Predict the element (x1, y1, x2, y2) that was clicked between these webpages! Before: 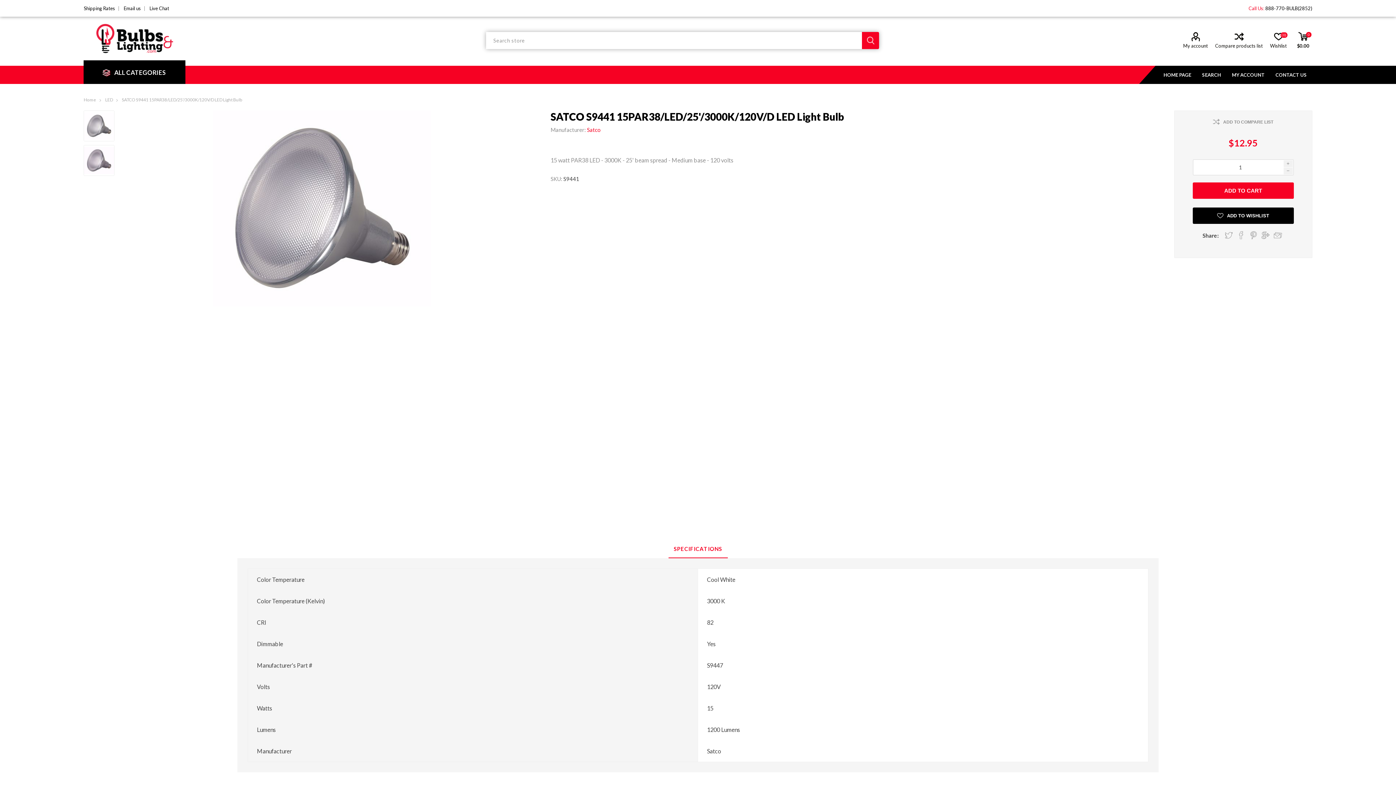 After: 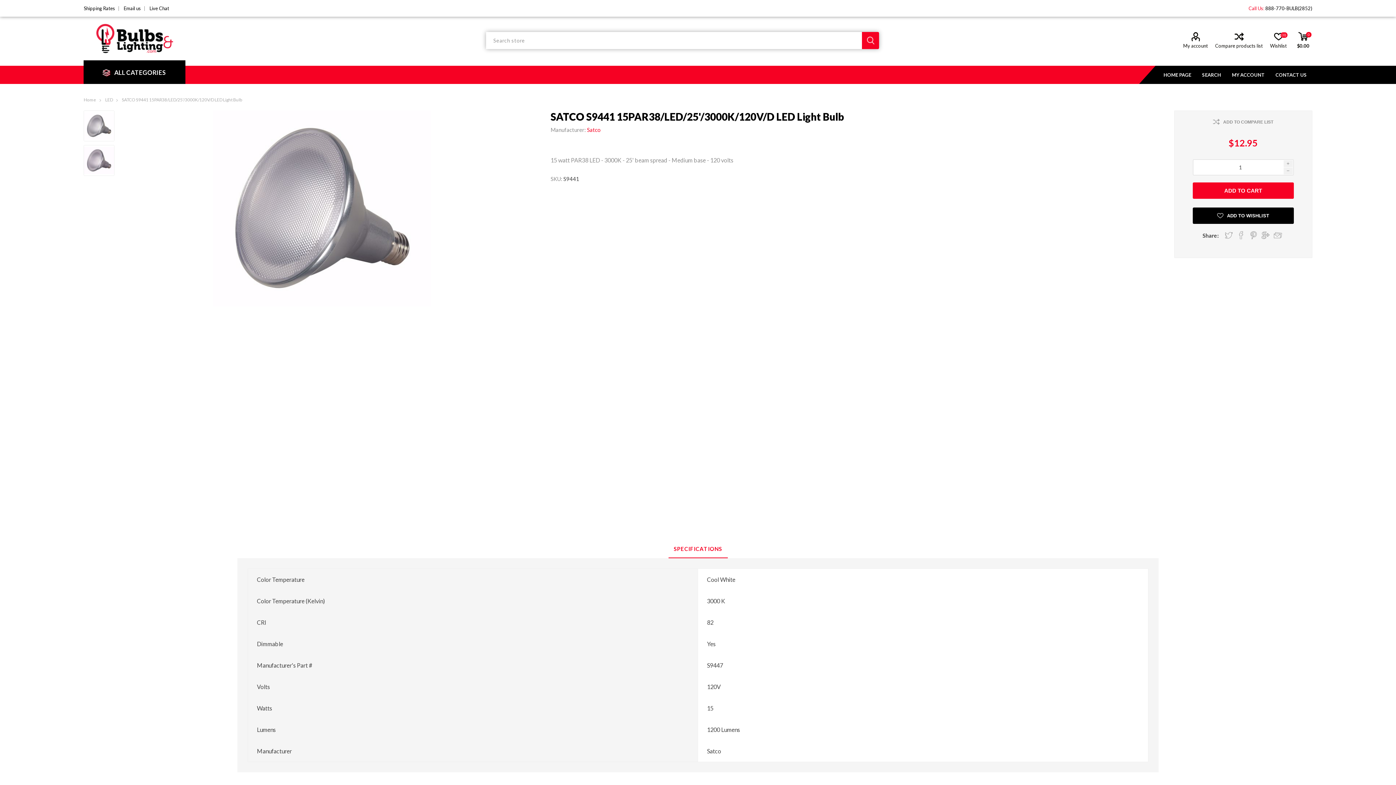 Action: bbox: (1265, 5, 1312, 11) label: 888-770-BULB(2852)